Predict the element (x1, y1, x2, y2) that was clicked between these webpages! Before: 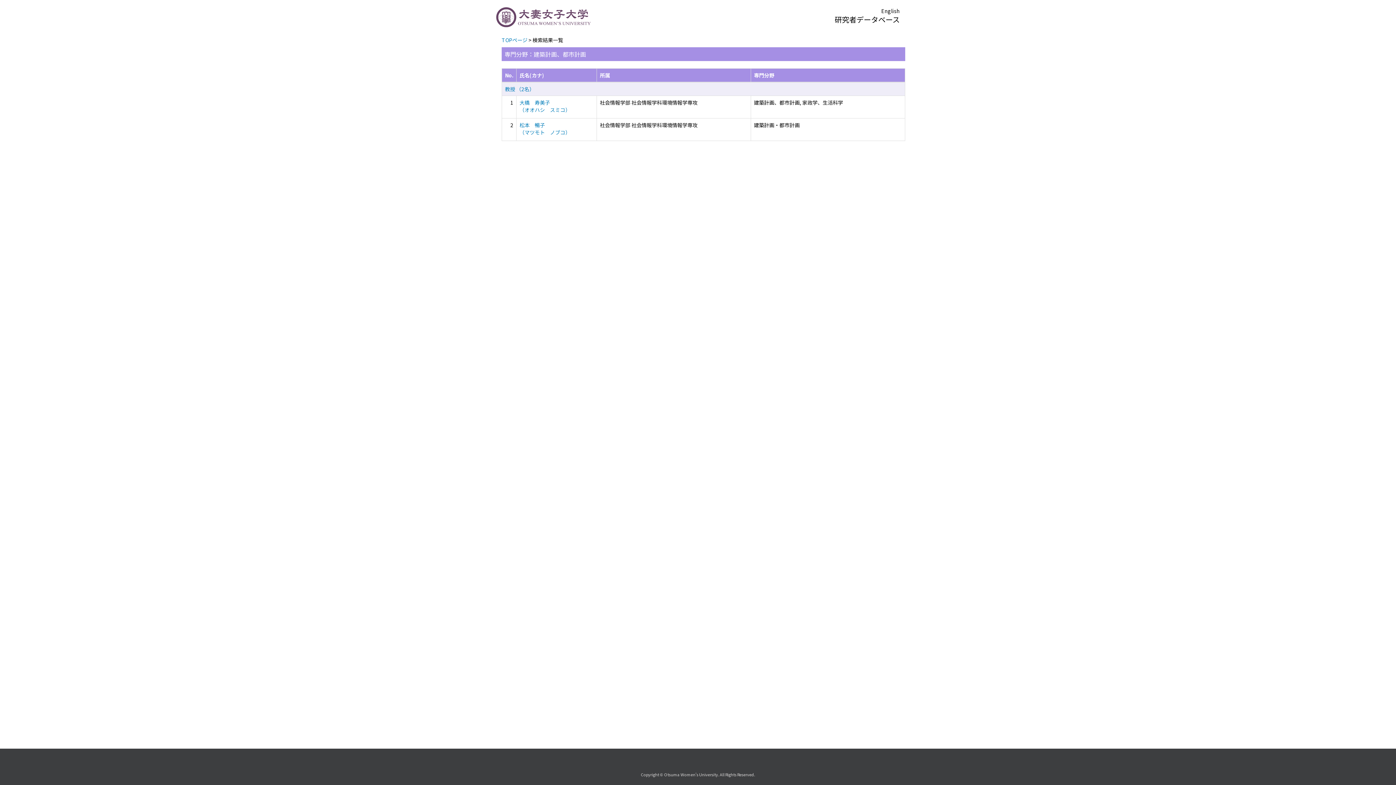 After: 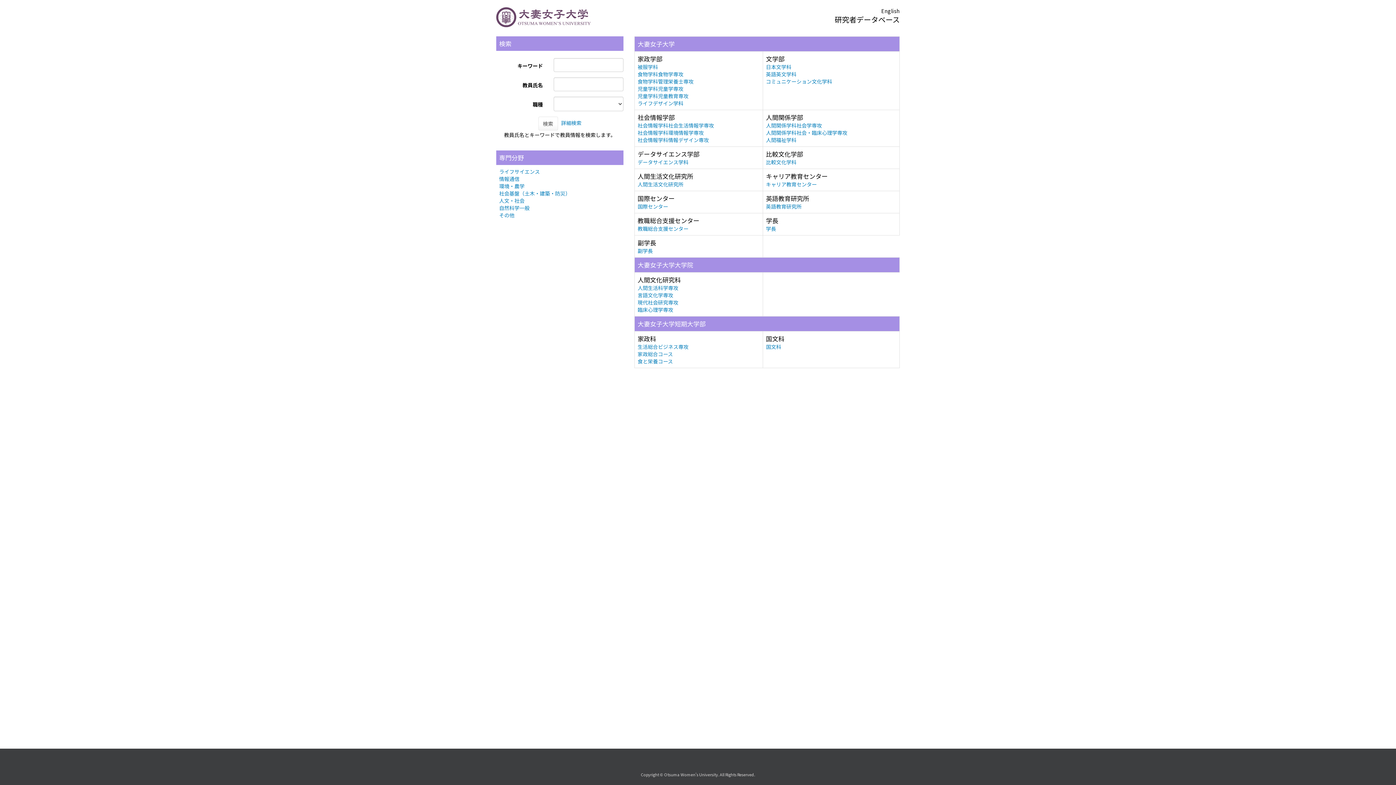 Action: label: TOPページ bbox: (501, 36, 527, 43)